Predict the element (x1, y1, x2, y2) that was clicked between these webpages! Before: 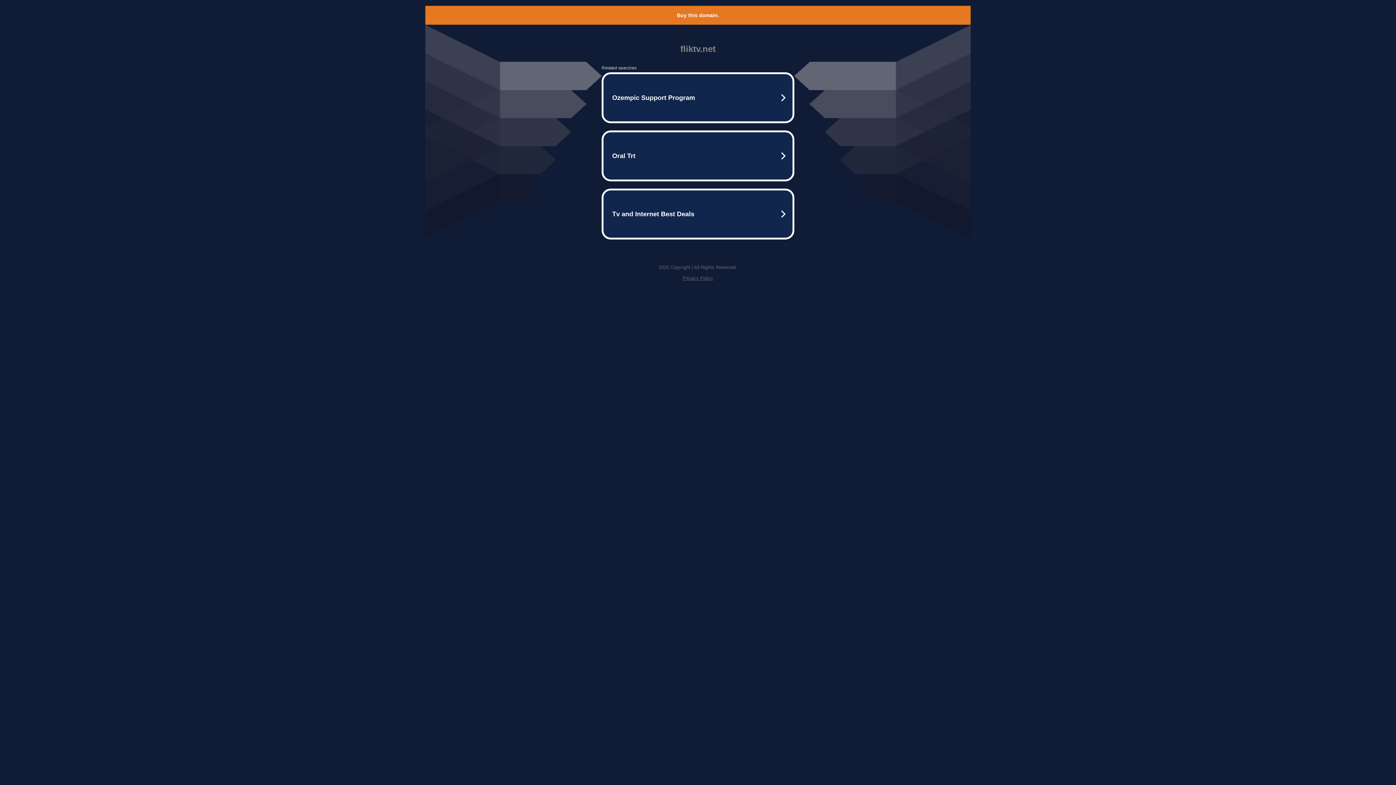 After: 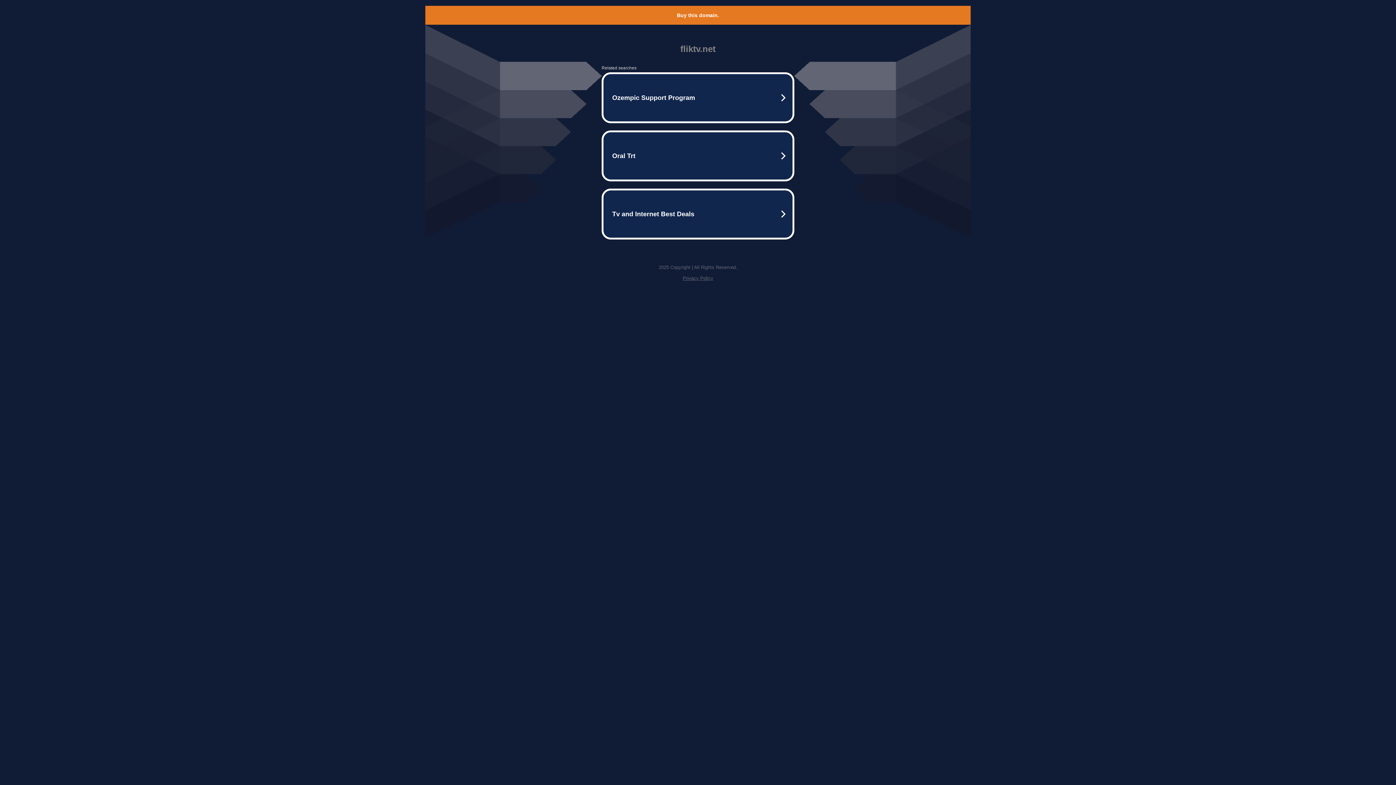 Action: bbox: (682, 275, 713, 281) label: Privacy Policy